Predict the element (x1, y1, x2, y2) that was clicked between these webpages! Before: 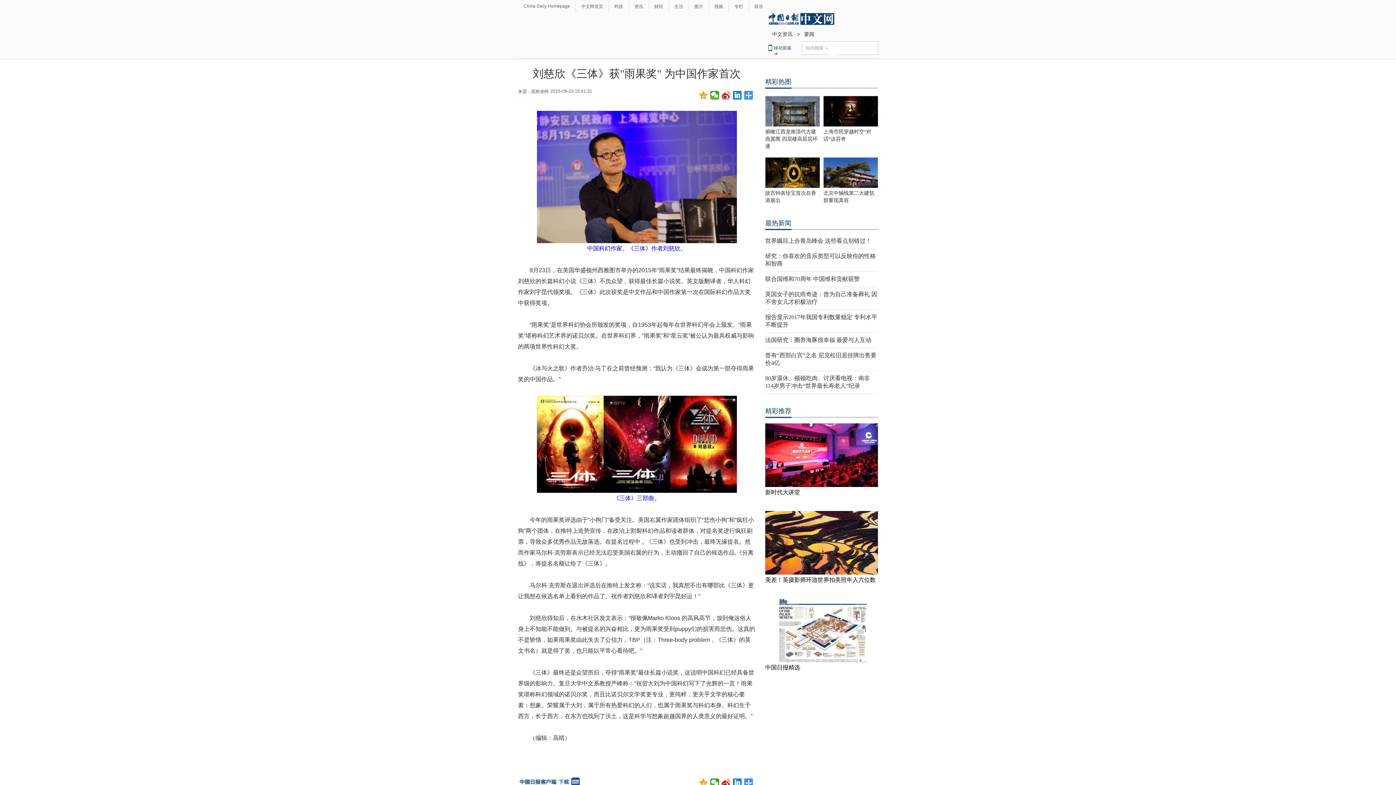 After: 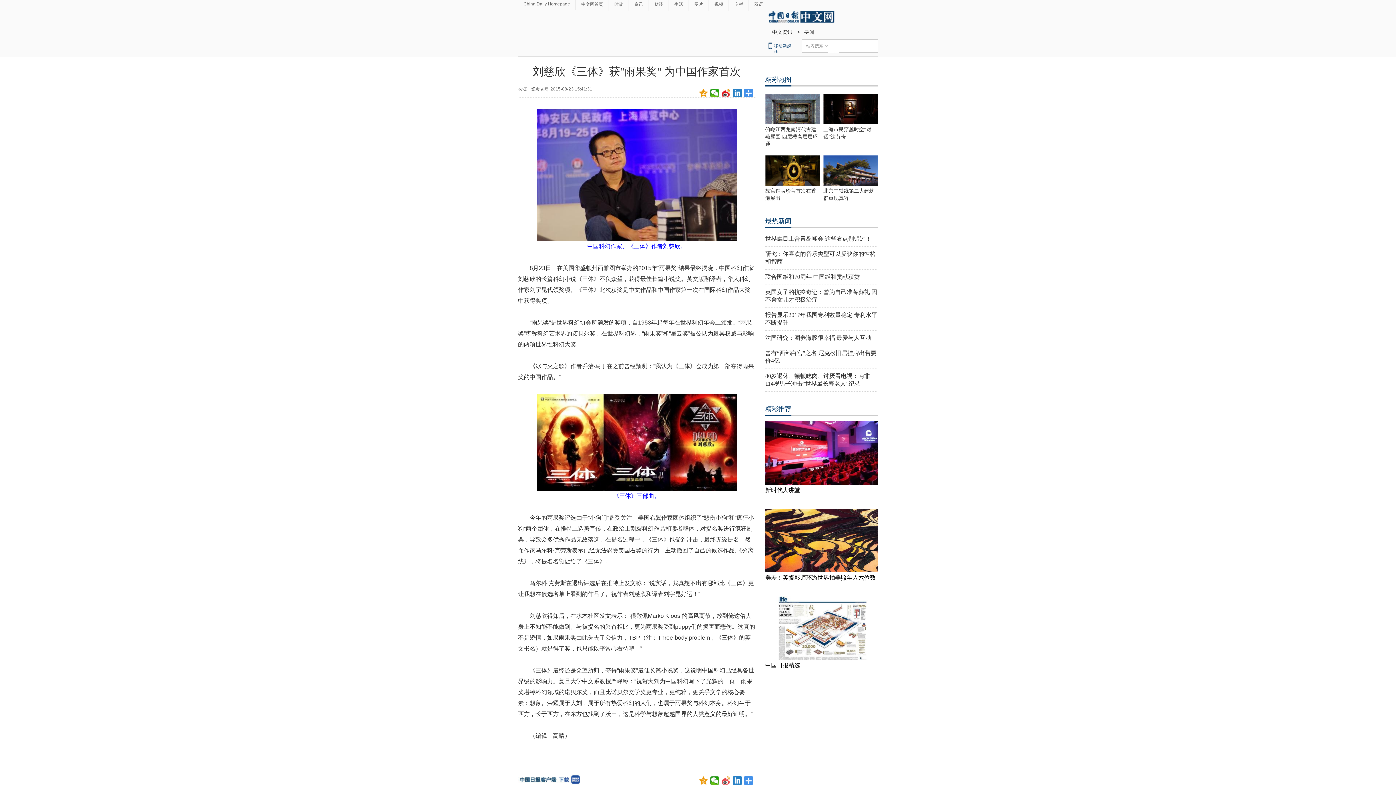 Action: bbox: (721, 778, 730, 787)